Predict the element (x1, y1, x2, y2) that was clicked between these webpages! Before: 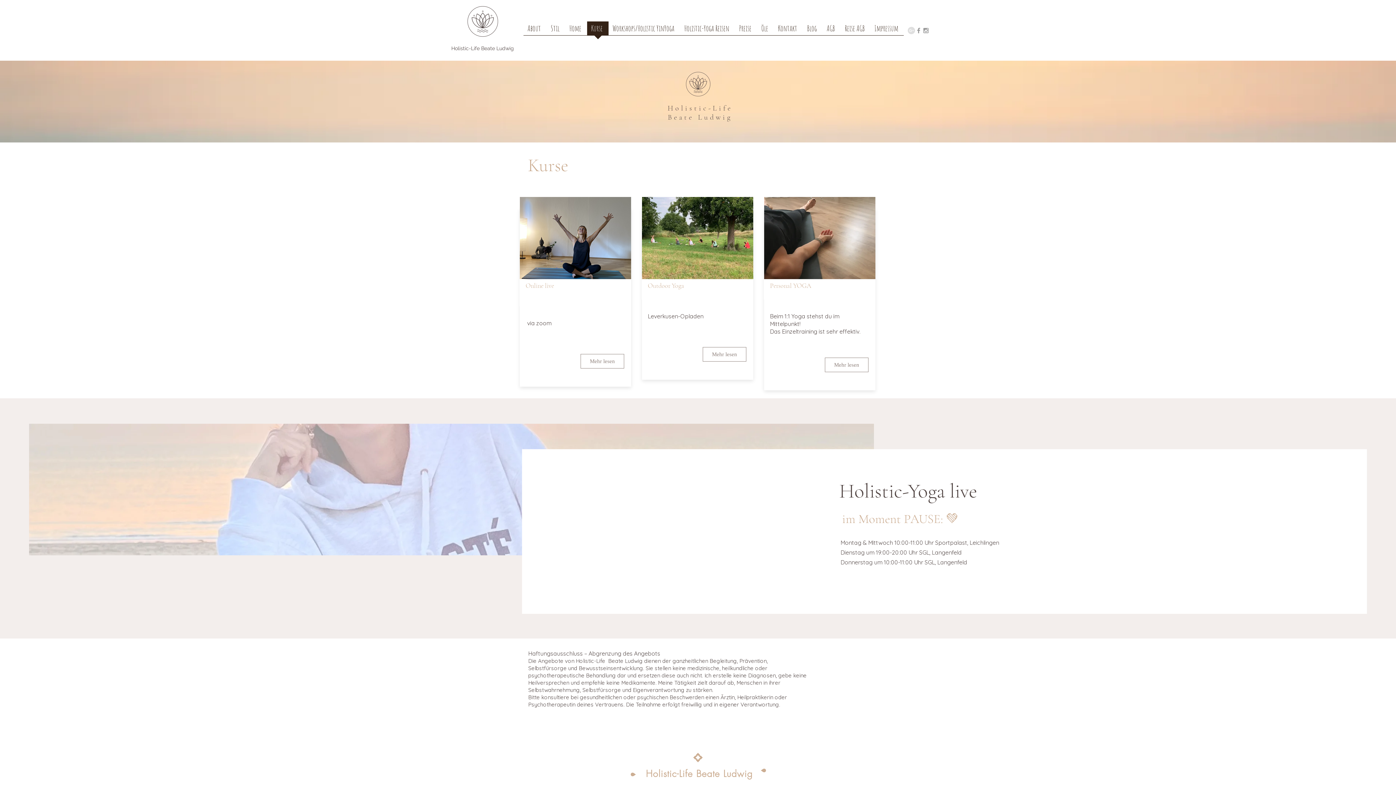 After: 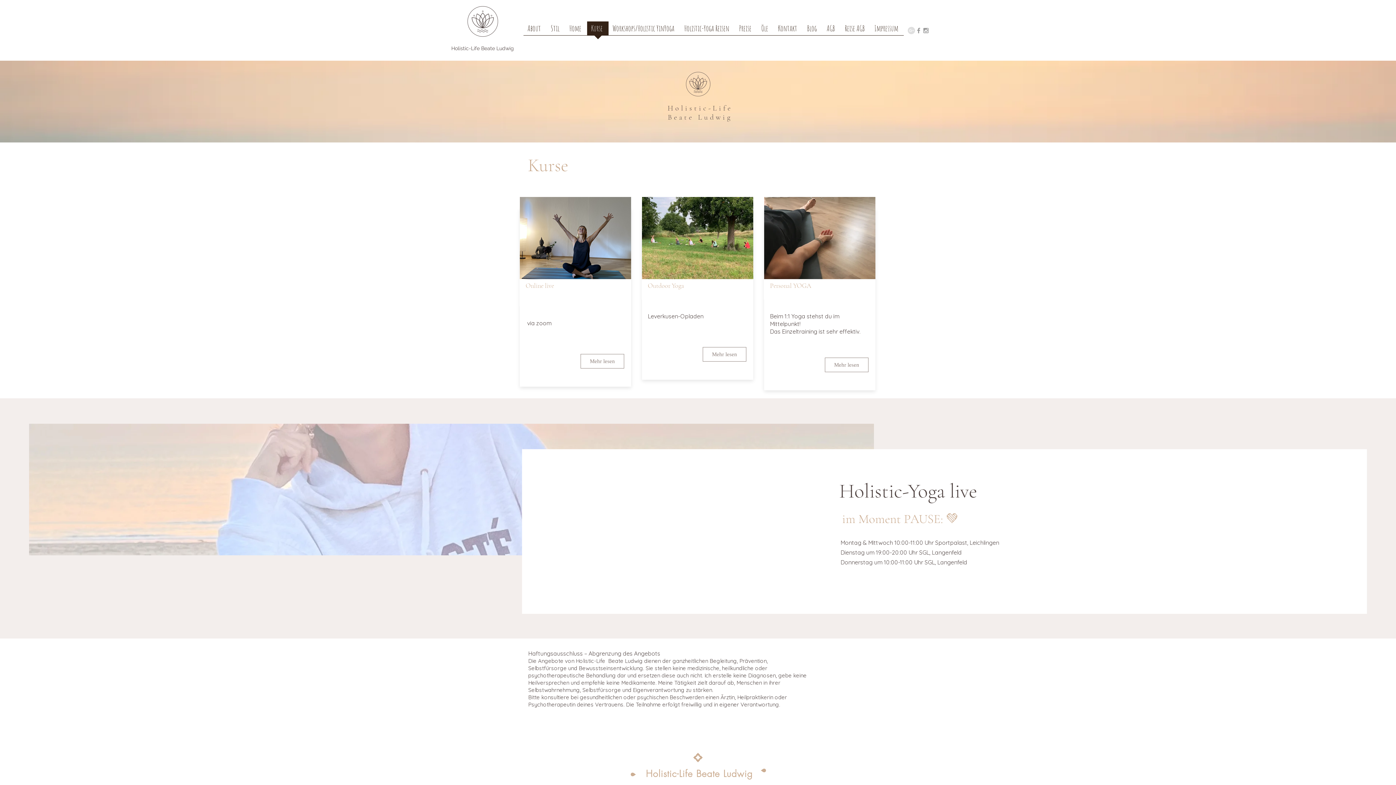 Action: bbox: (587, 21, 608, 40) label: Kurse